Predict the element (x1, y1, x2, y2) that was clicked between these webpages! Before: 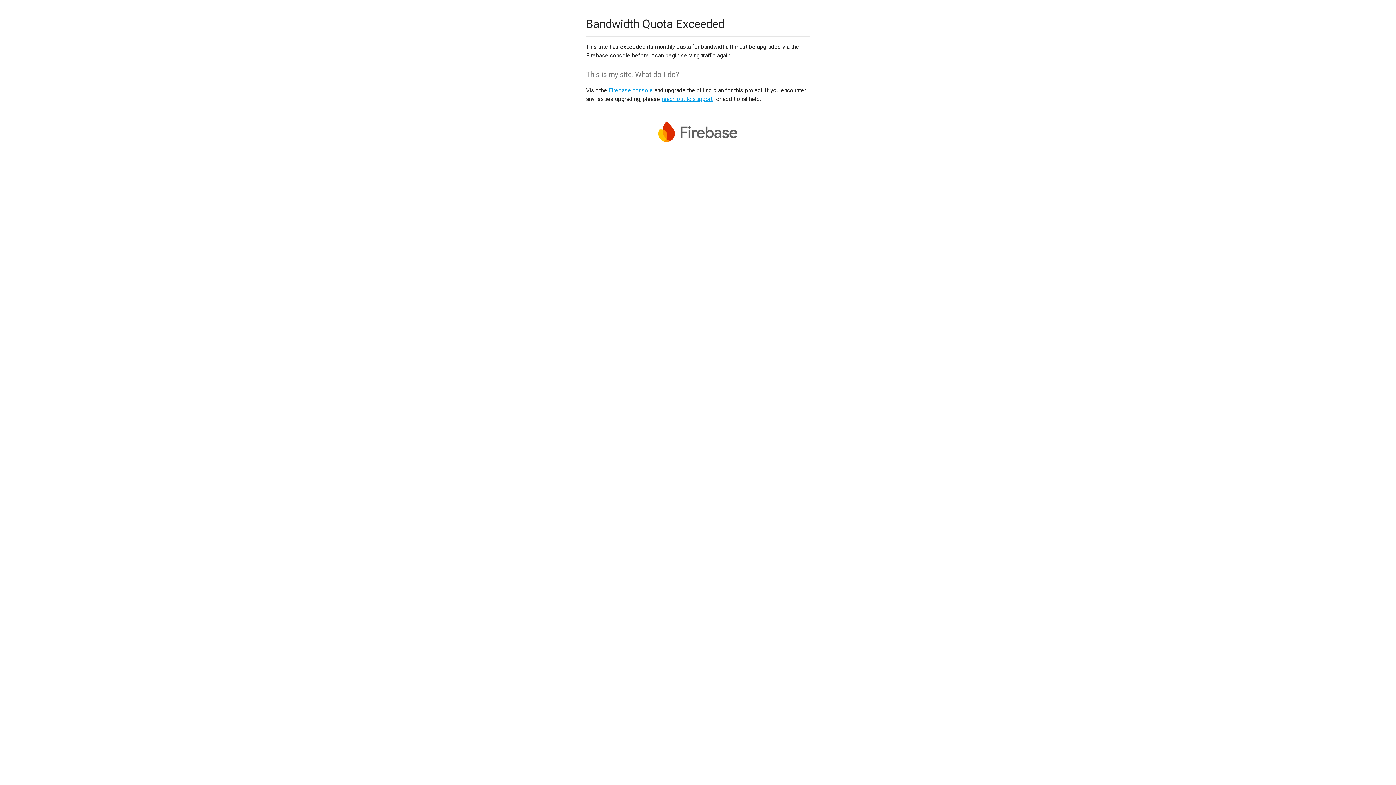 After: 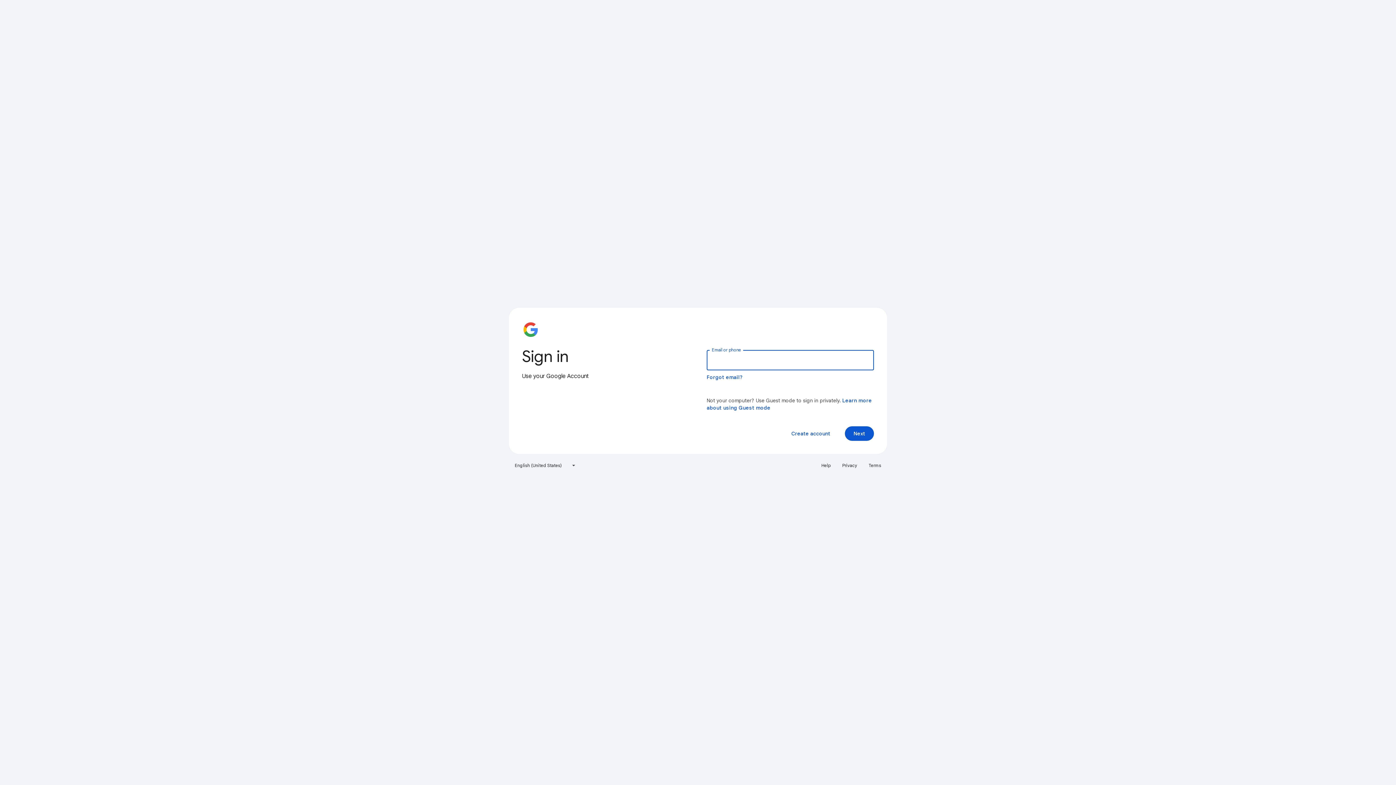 Action: bbox: (608, 86, 653, 93) label: Firebase console